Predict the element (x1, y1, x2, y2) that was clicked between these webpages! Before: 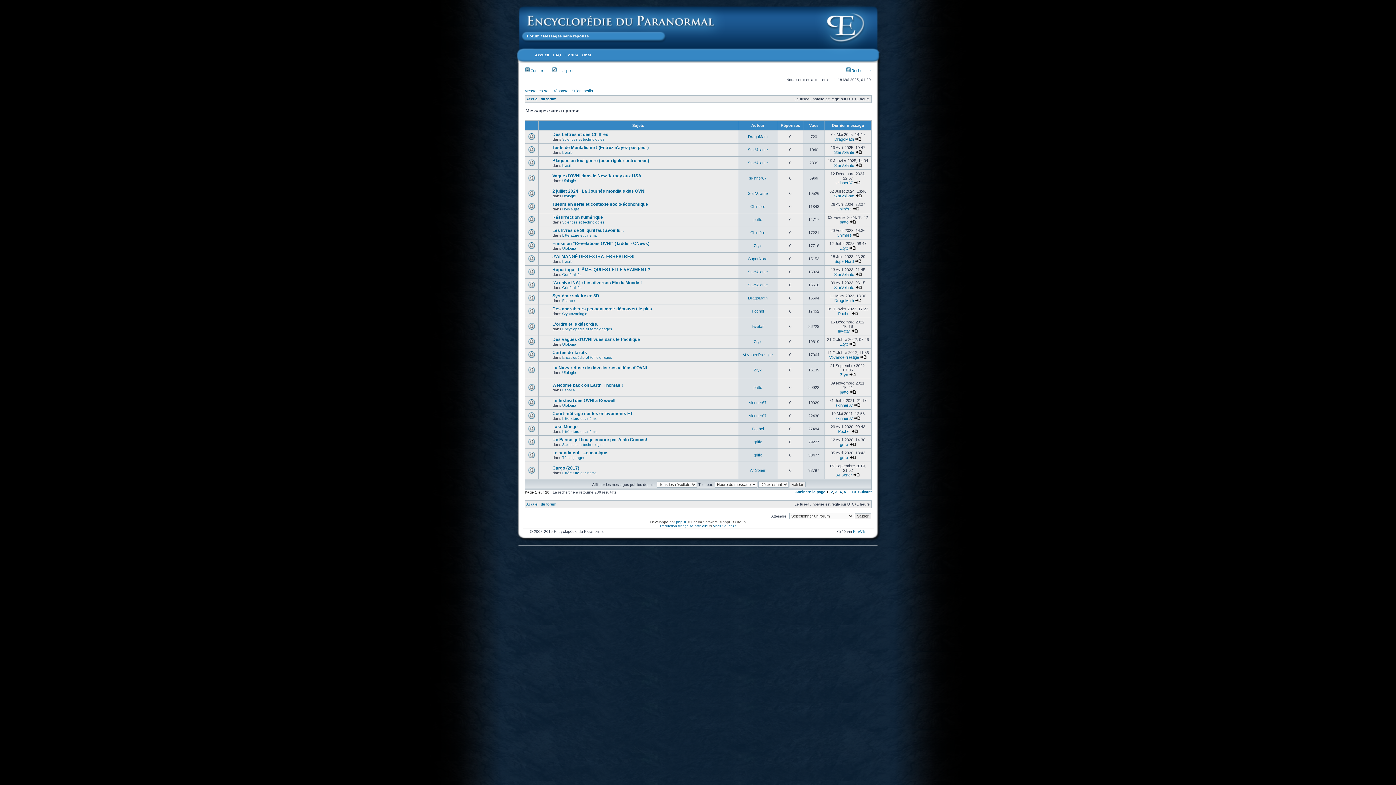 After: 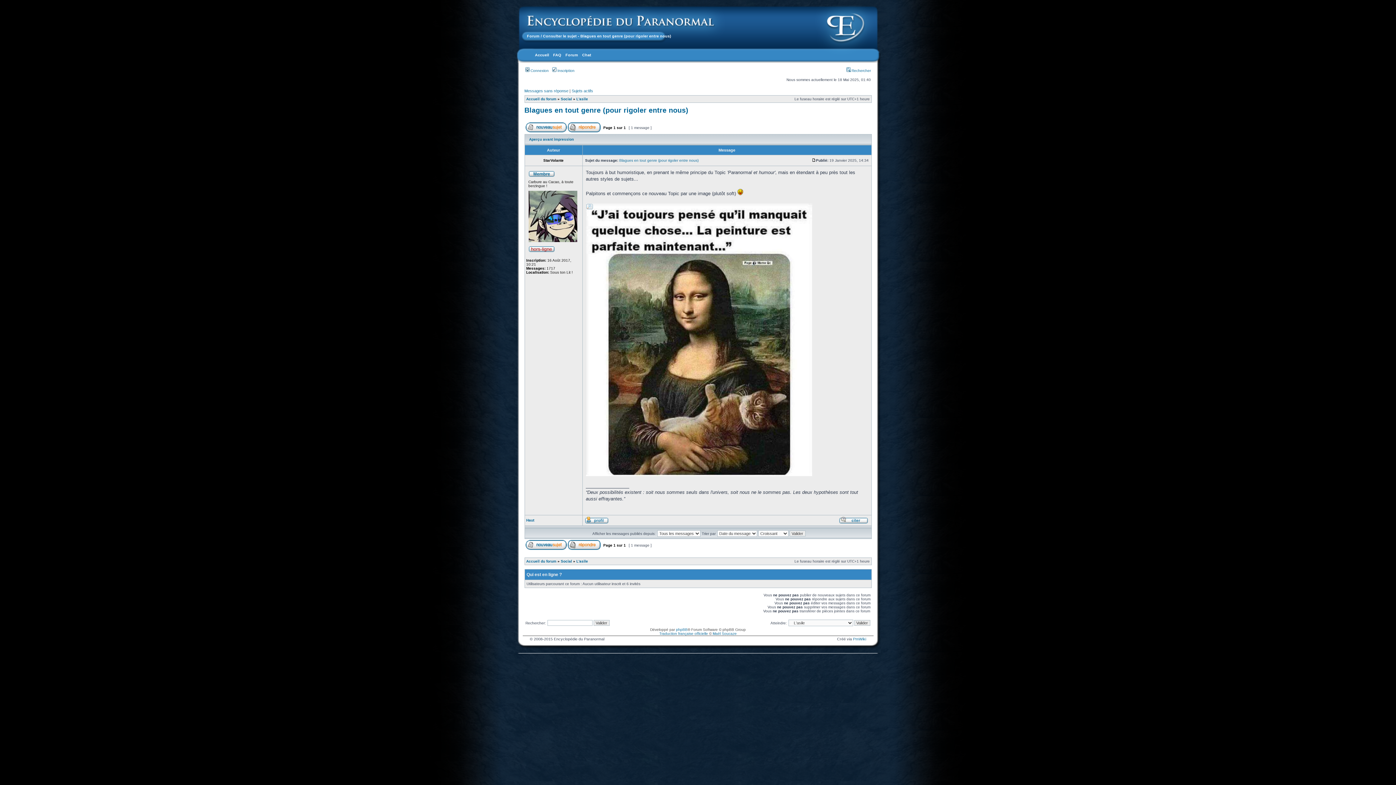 Action: bbox: (855, 163, 862, 167)